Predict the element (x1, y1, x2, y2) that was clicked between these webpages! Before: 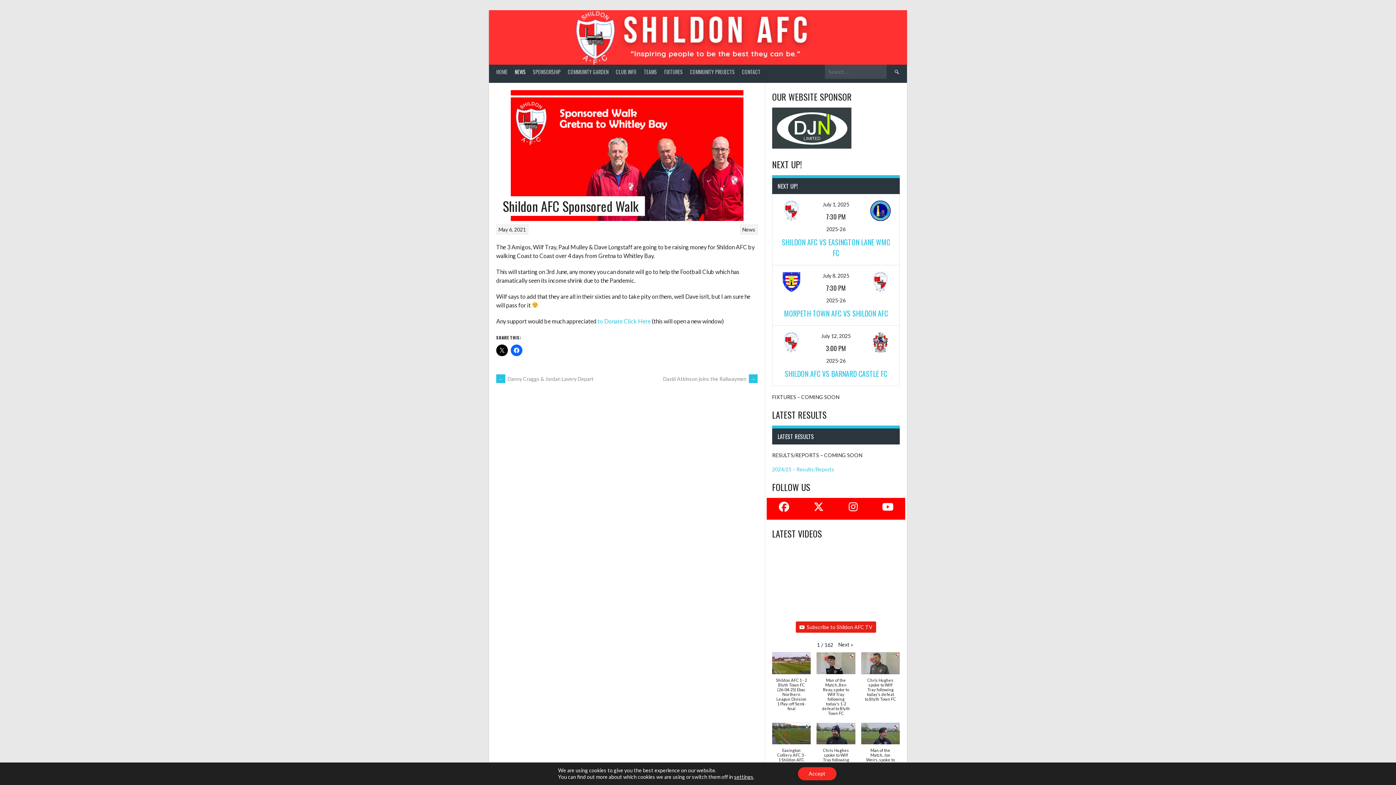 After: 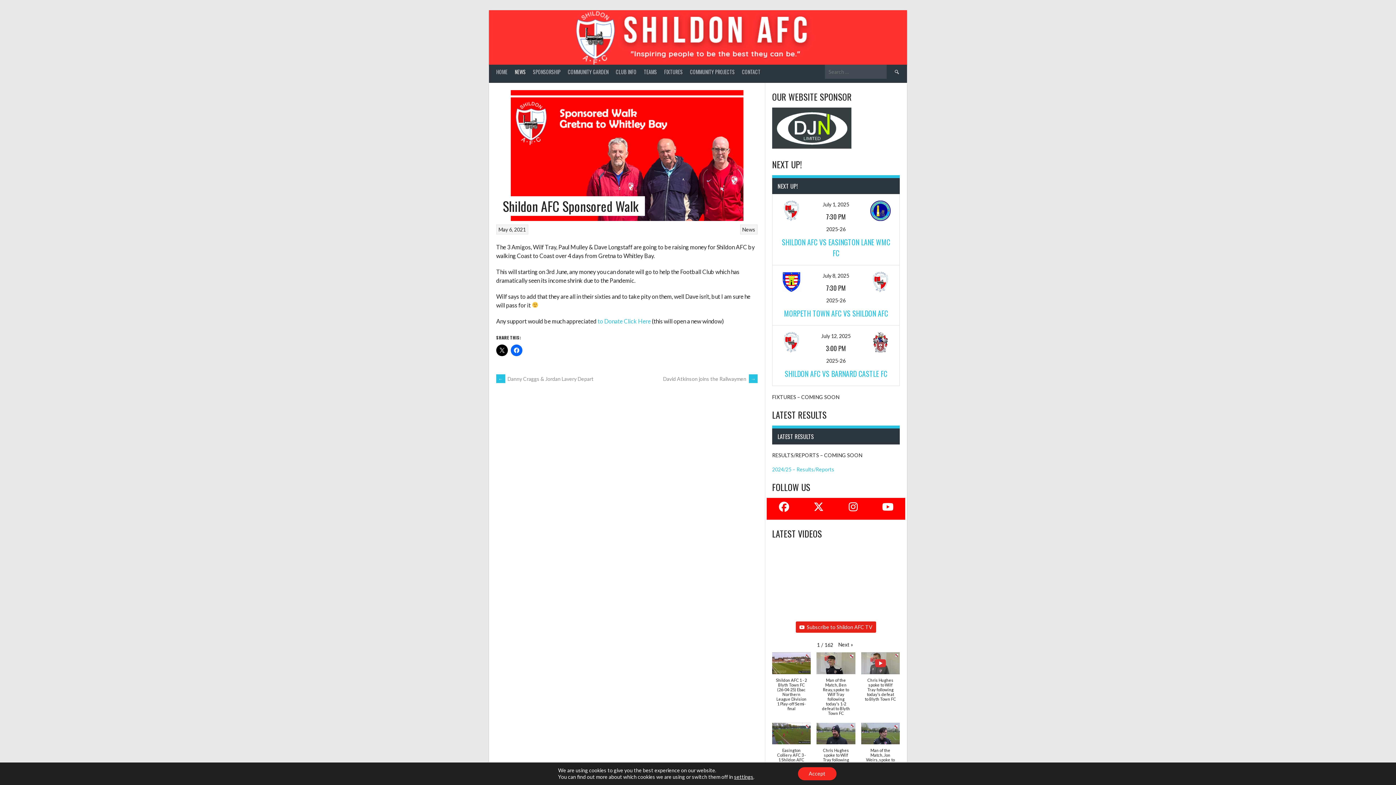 Action: label: Chris Hughes spoke to Wilf Tray following today's defeat to Blyth Town FC bbox: (858, 652, 902, 708)